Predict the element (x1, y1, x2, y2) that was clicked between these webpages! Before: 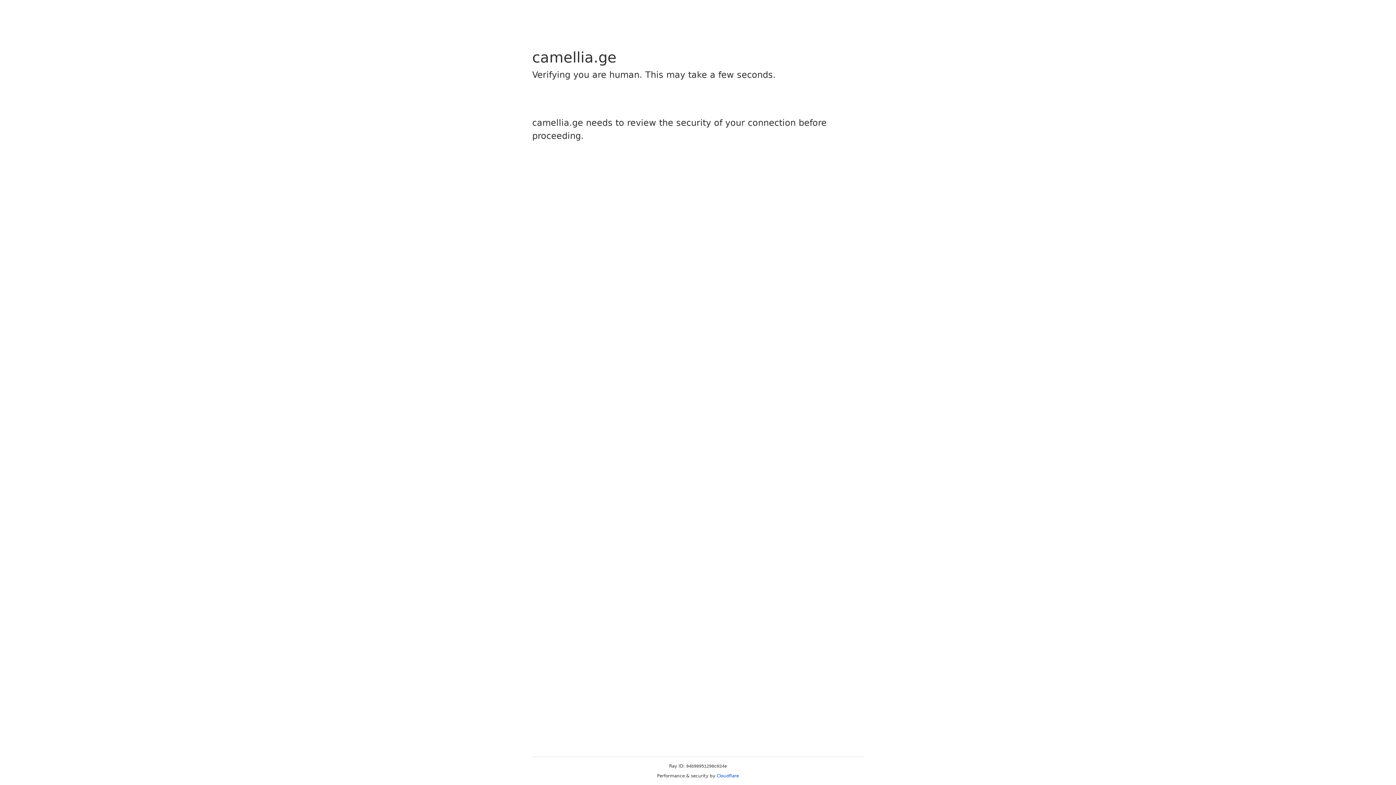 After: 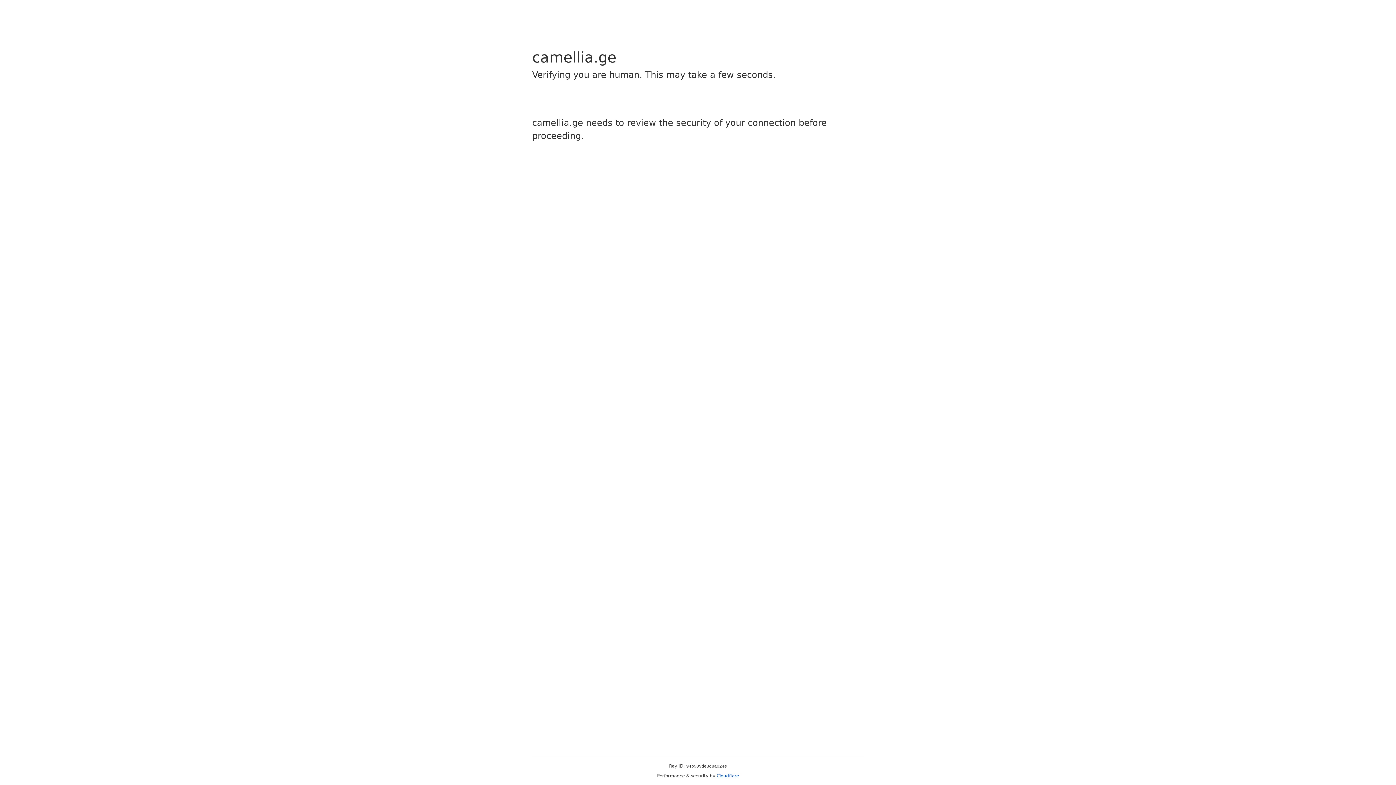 Action: bbox: (716, 773, 739, 778) label: Cloudflare